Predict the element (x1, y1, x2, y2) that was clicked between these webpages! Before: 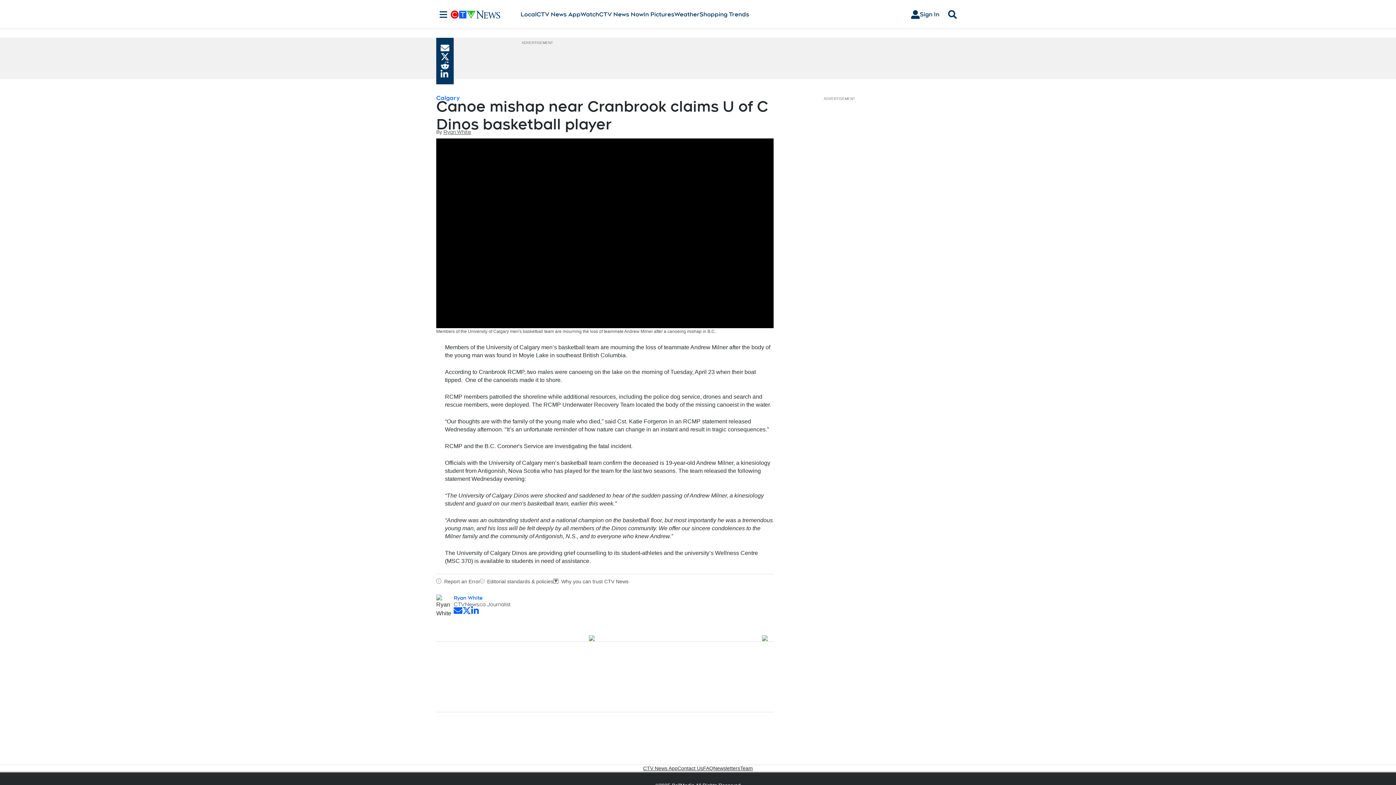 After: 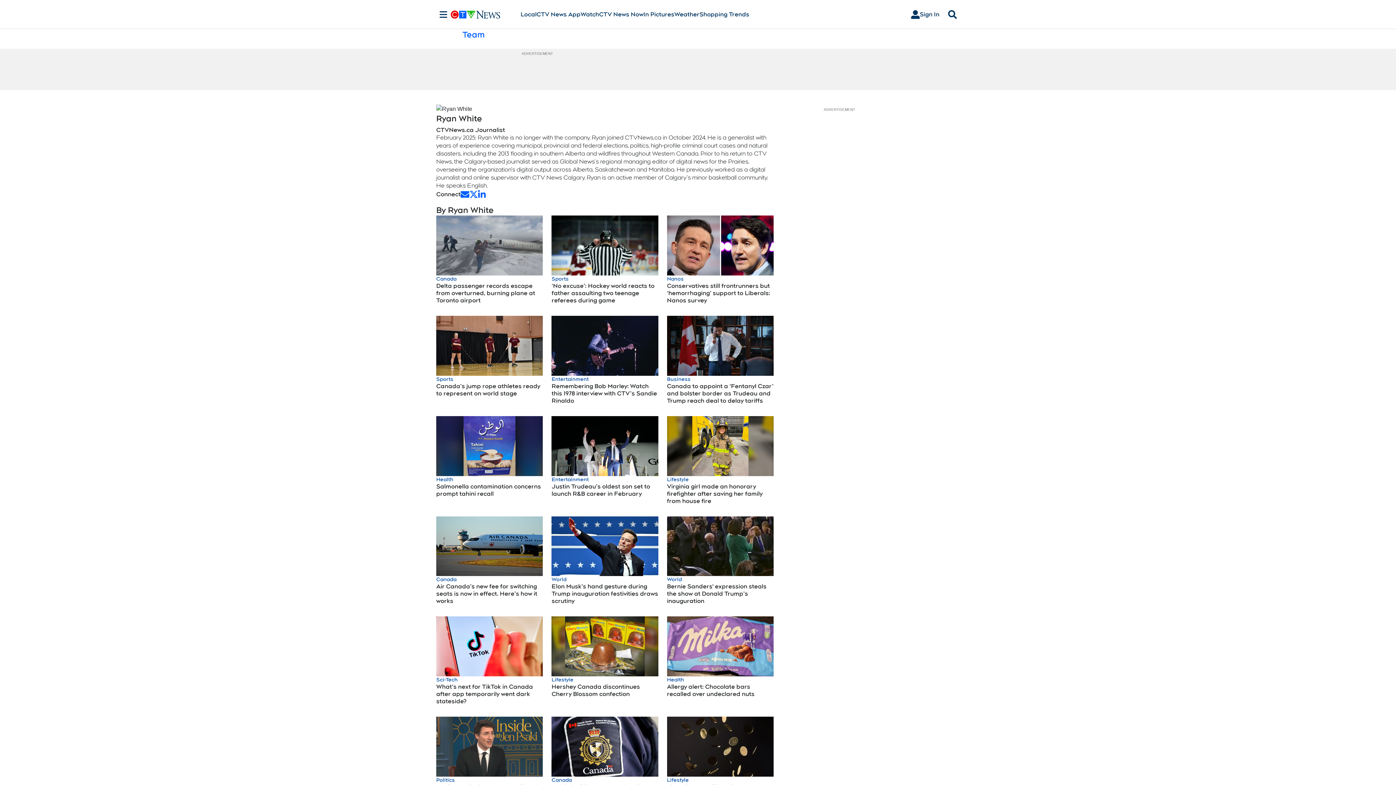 Action: label: Ryan White bbox: (453, 594, 773, 601)